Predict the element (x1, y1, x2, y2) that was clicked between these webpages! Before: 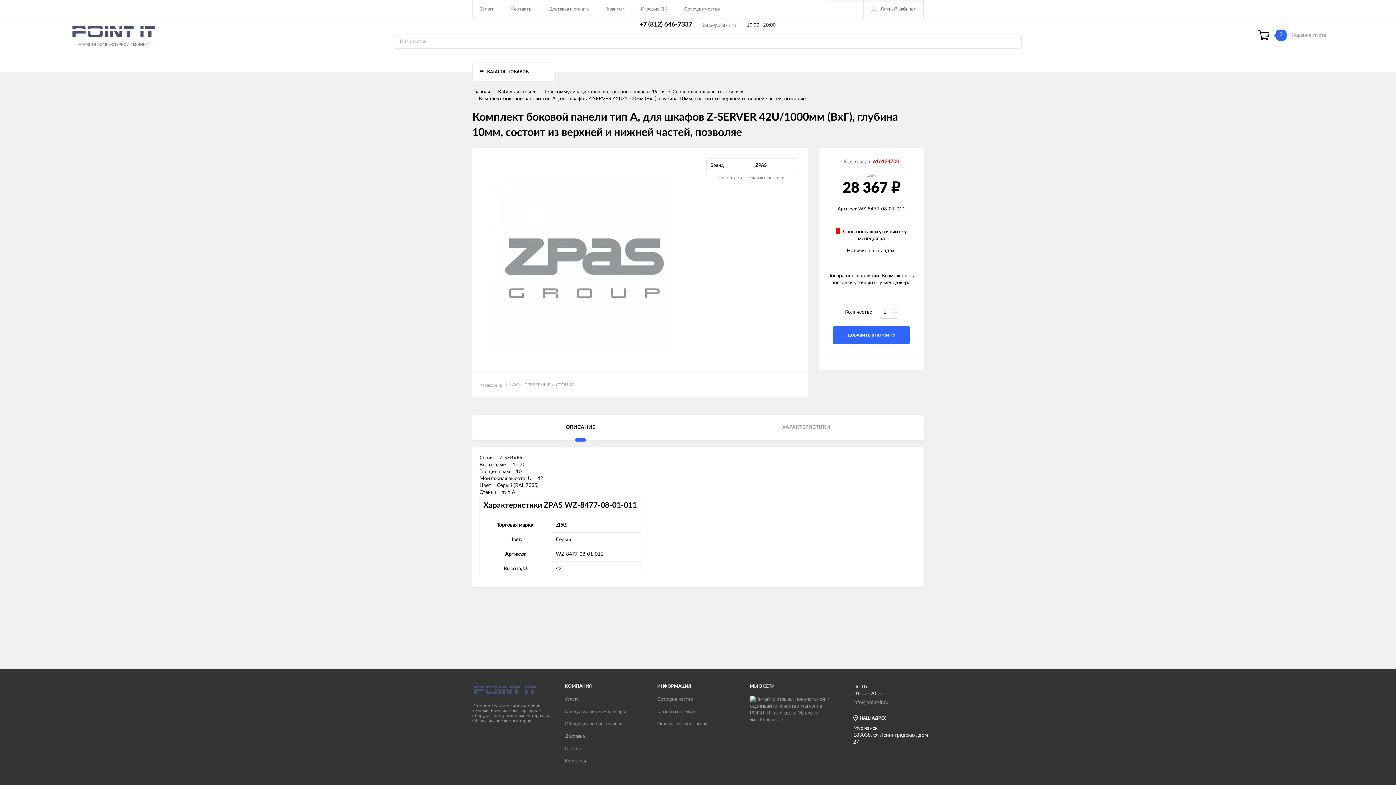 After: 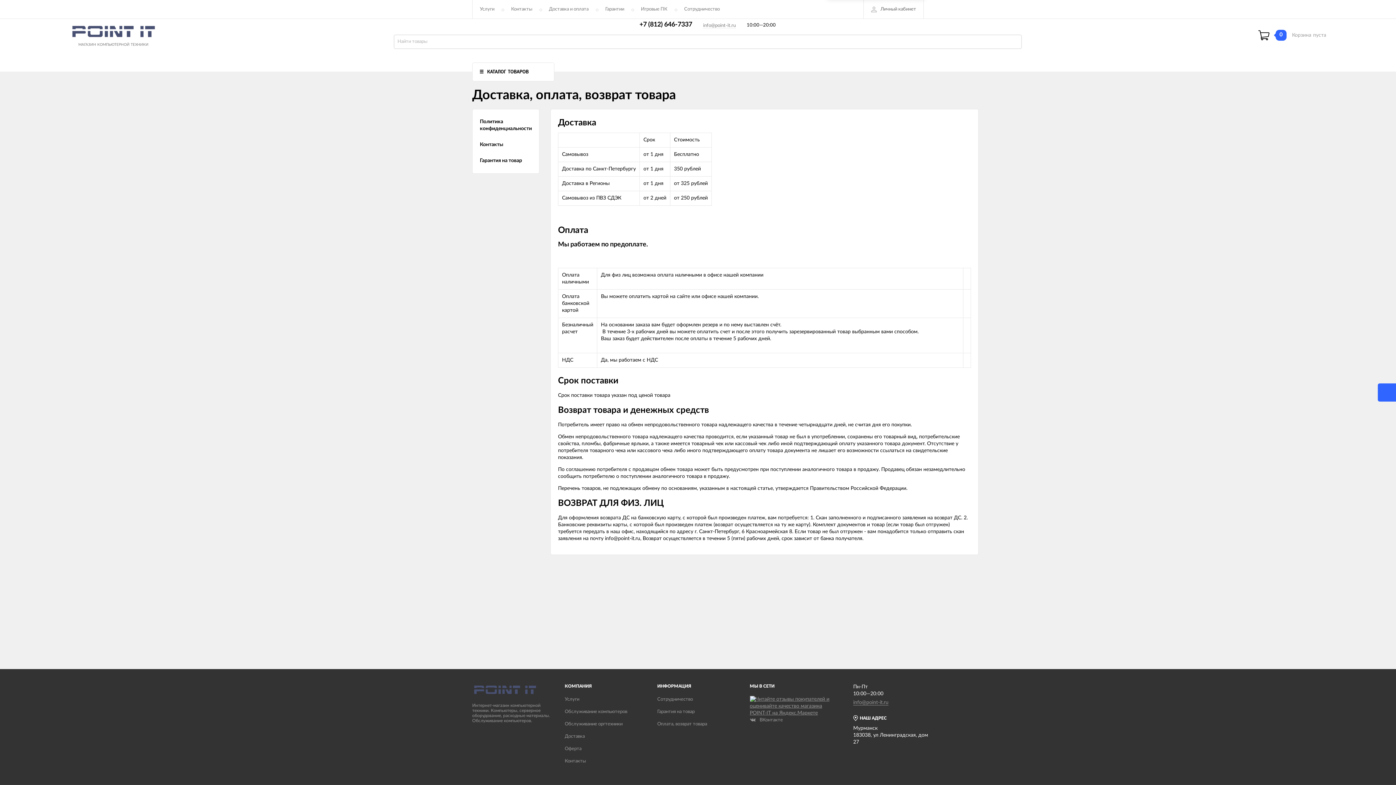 Action: bbox: (564, 734, 584, 739) label: Доставка